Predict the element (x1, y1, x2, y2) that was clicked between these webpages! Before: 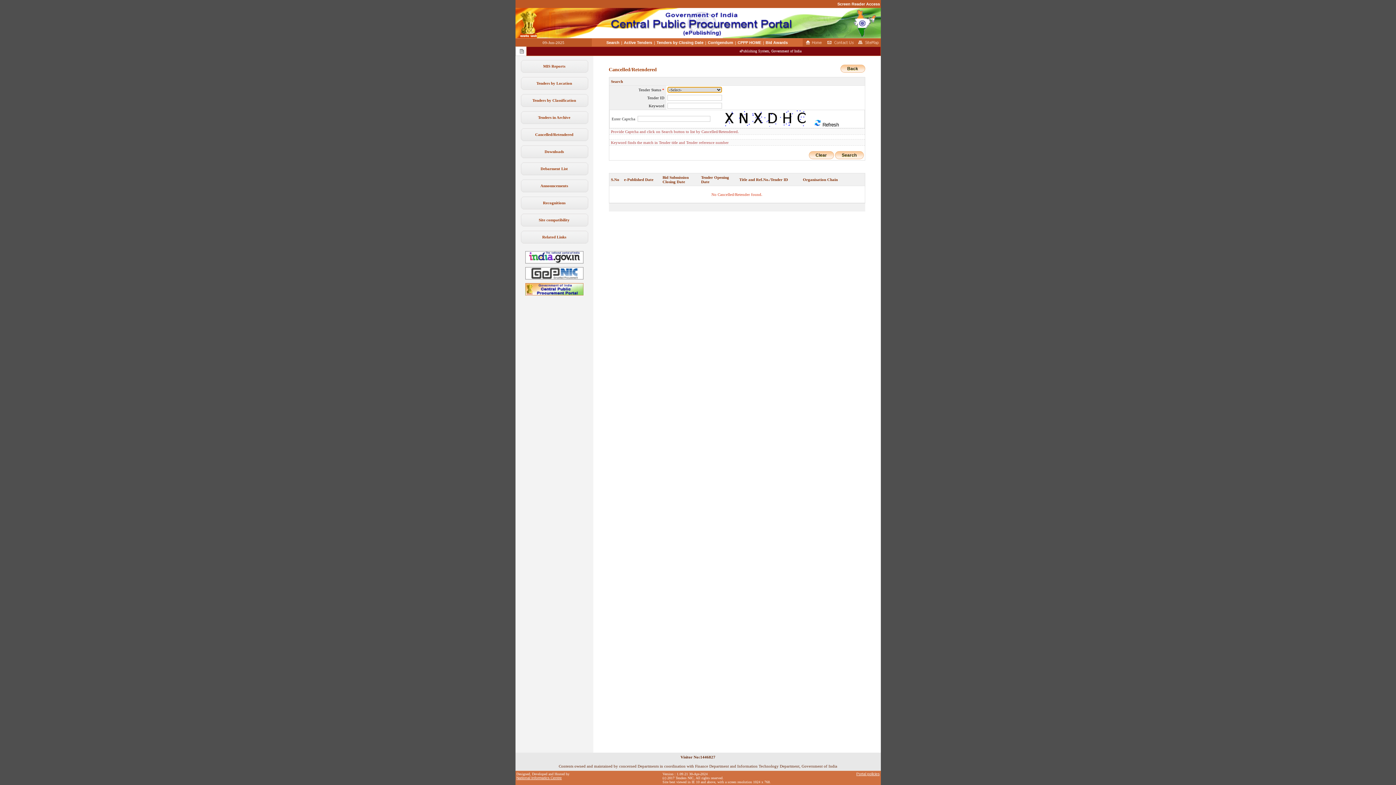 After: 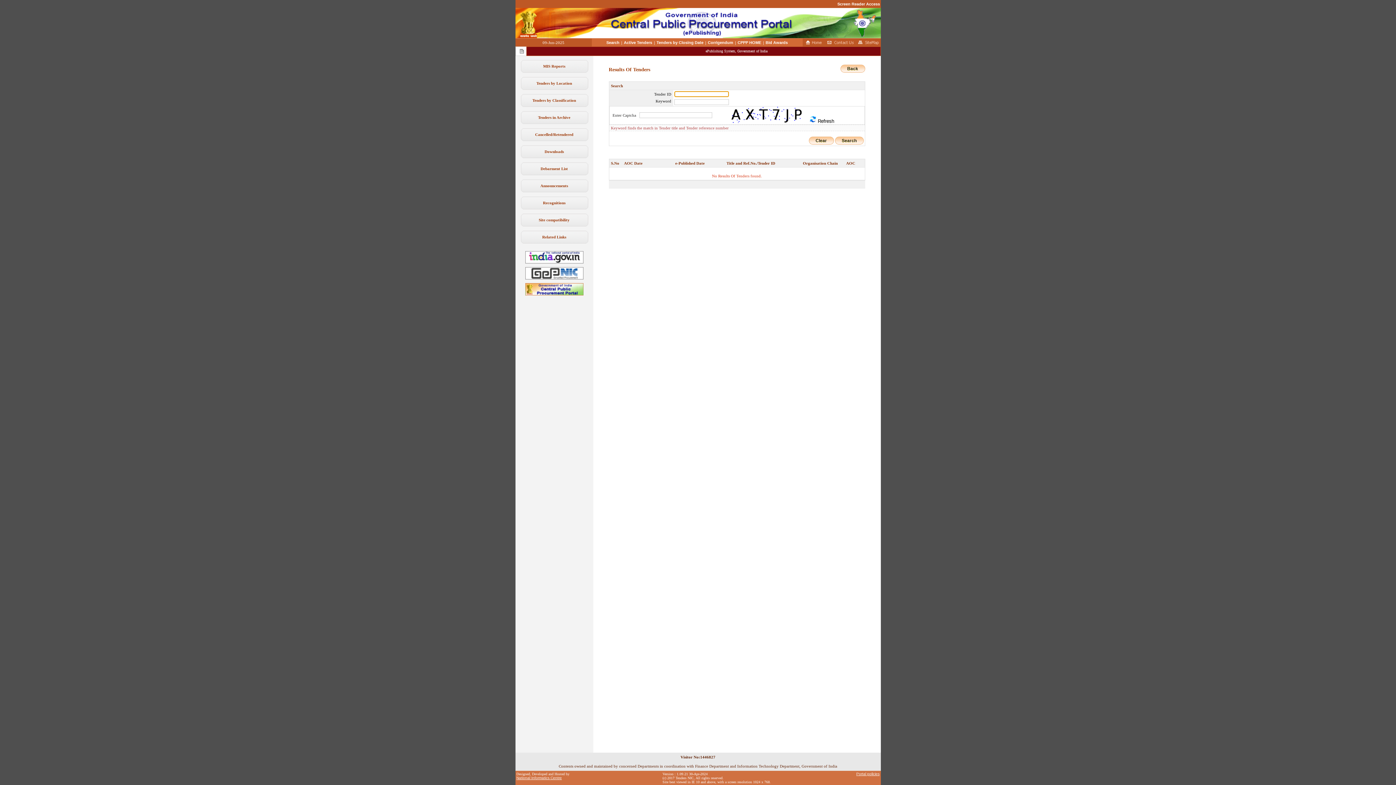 Action: label: Bid Awards bbox: (765, 40, 788, 46)